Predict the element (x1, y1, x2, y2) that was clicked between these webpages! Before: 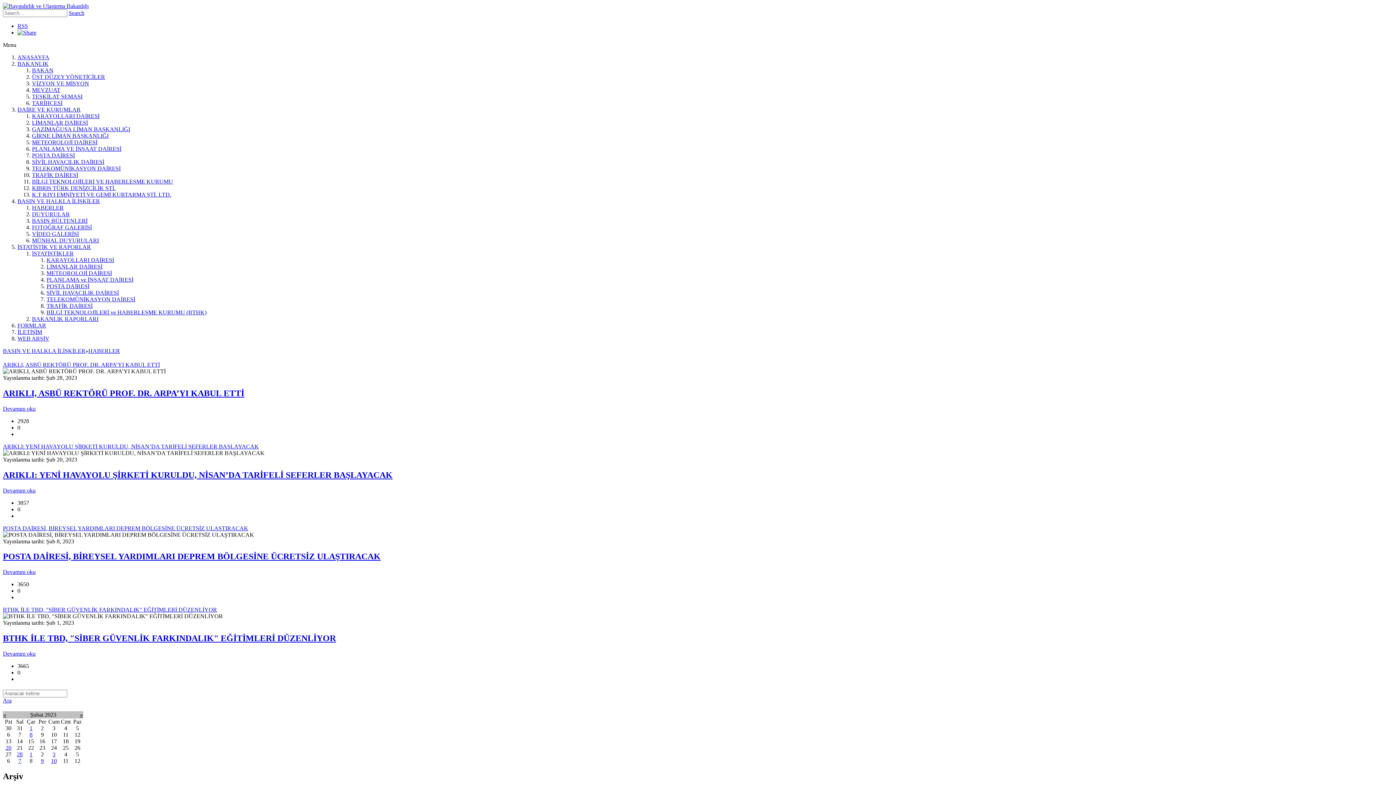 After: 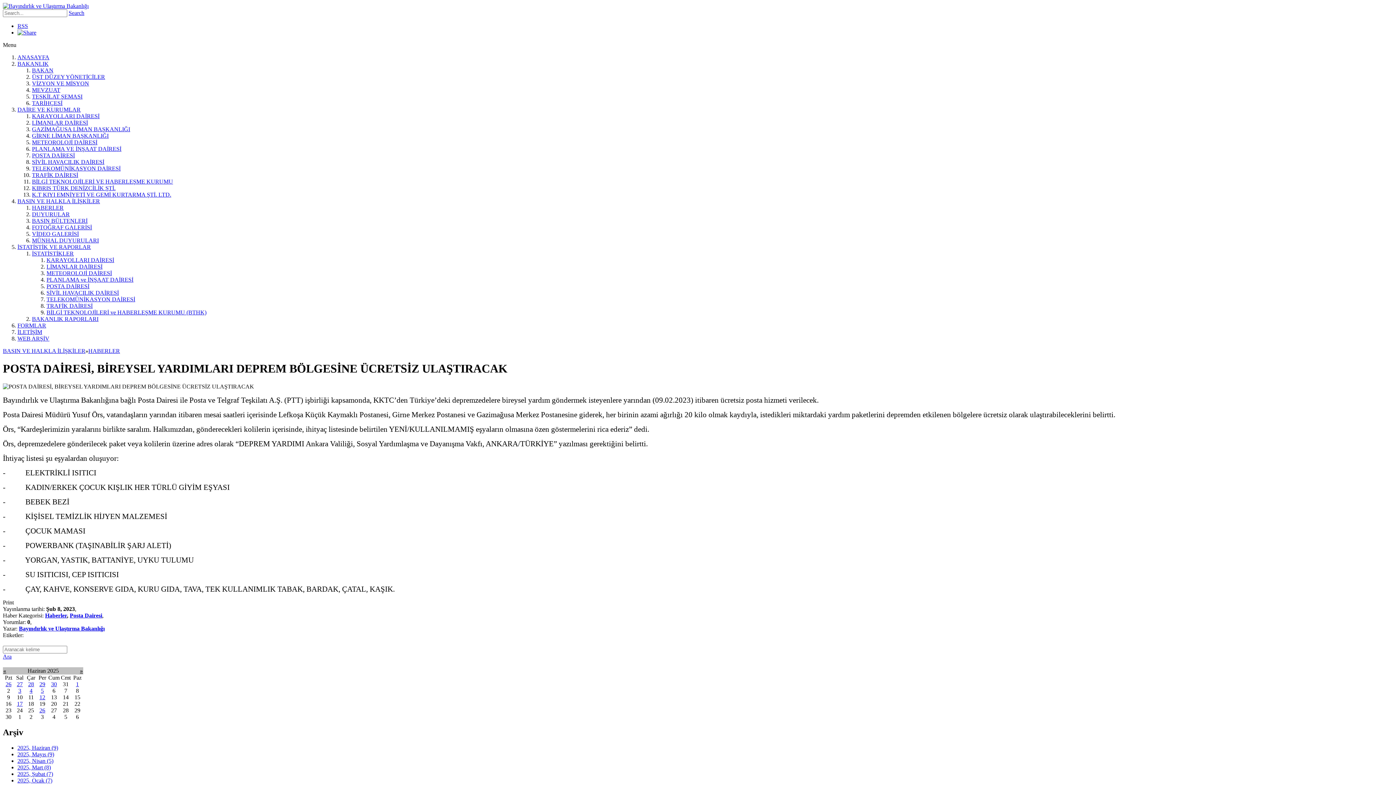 Action: bbox: (2, 552, 380, 561) label: POSTA DAİRESİ, BİREYSEL YARDIMLARI DEPREM BÖLGESİNE ÜCRETSİZ ULAŞTIRACAK